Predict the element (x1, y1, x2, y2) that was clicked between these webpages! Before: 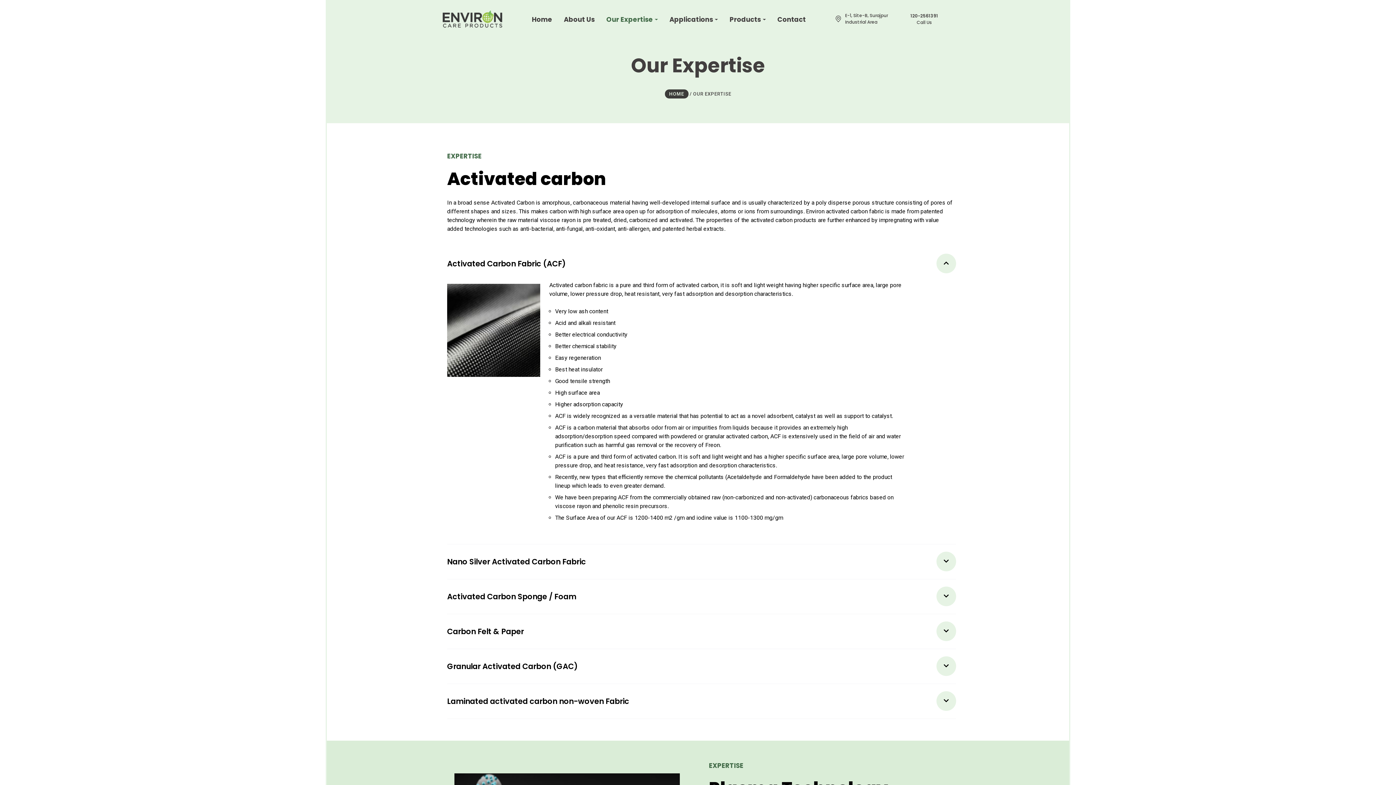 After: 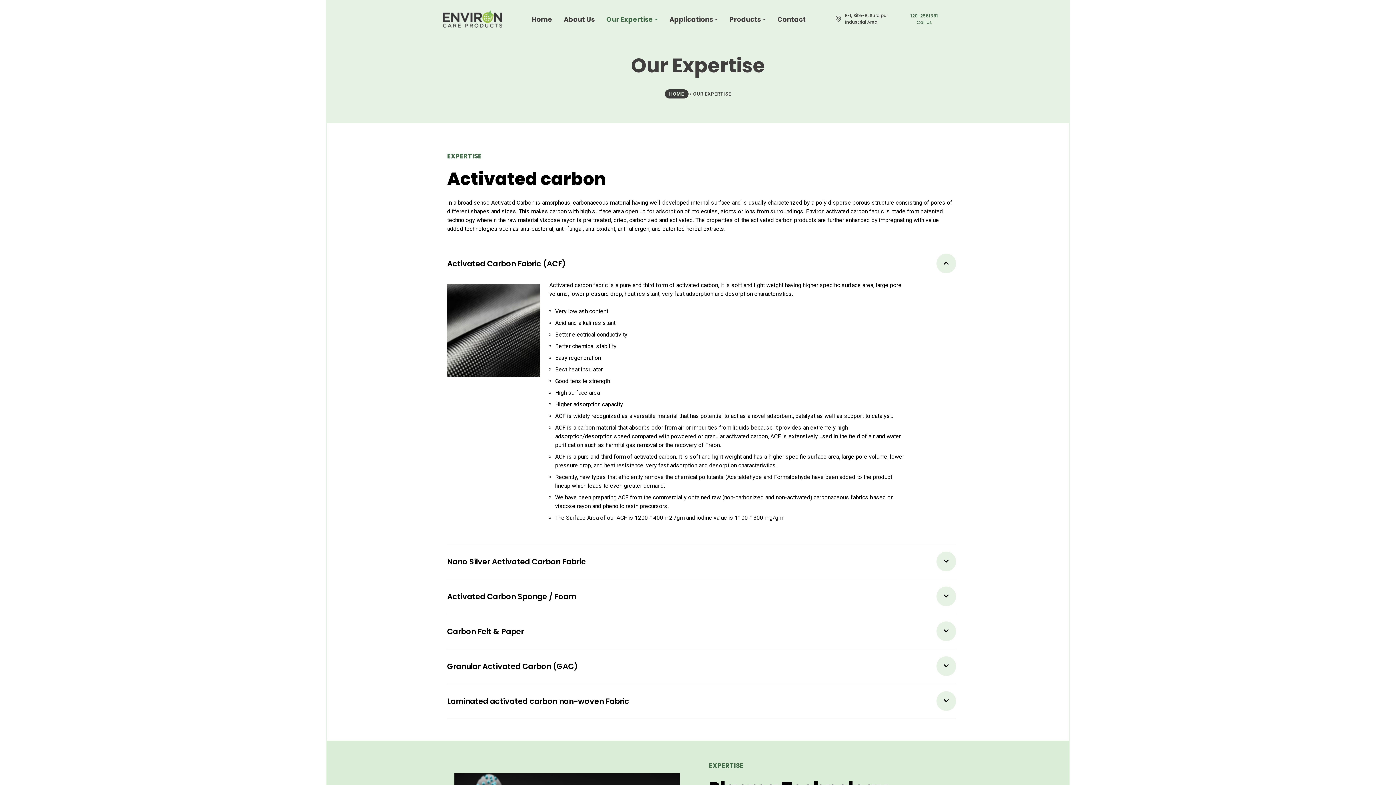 Action: label: 120-2561391

Call Us bbox: (910, 12, 938, 25)